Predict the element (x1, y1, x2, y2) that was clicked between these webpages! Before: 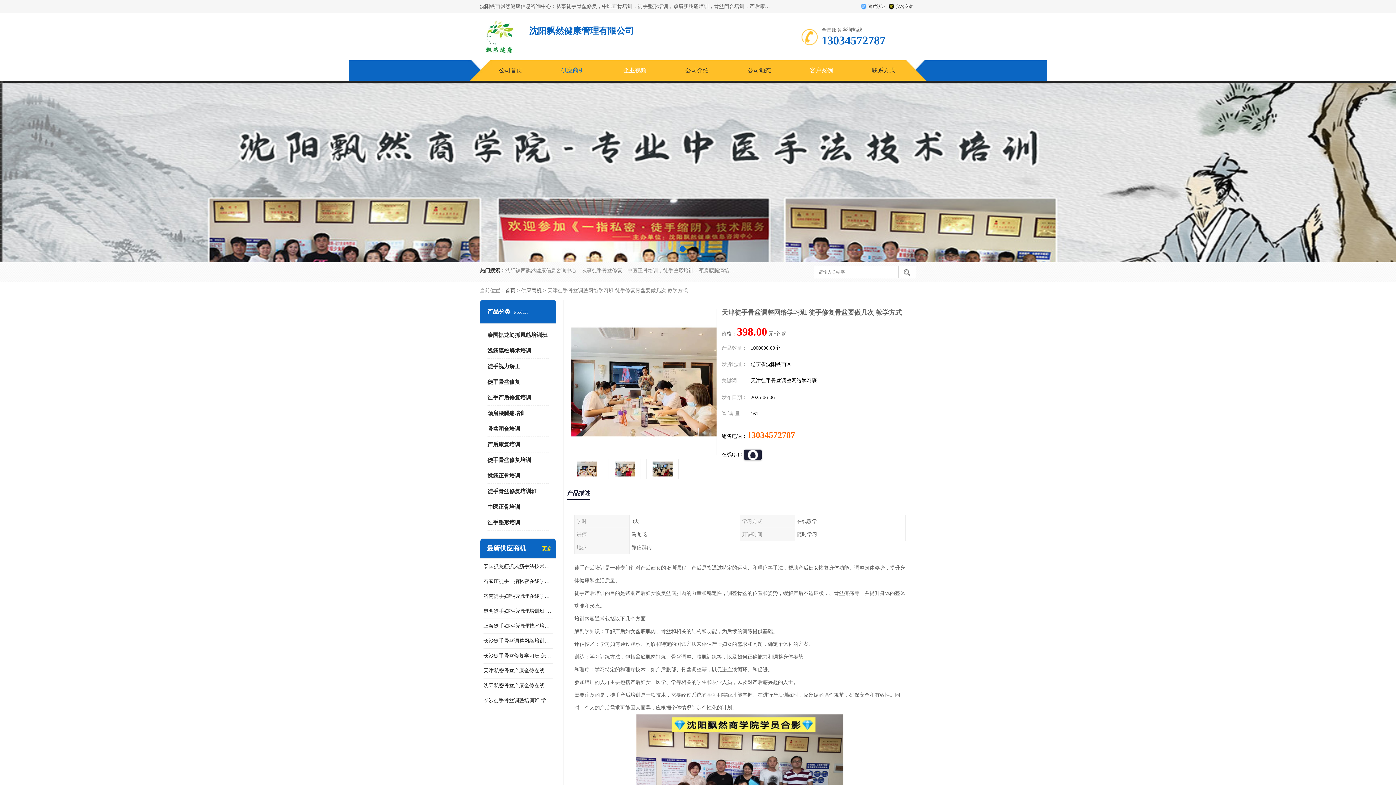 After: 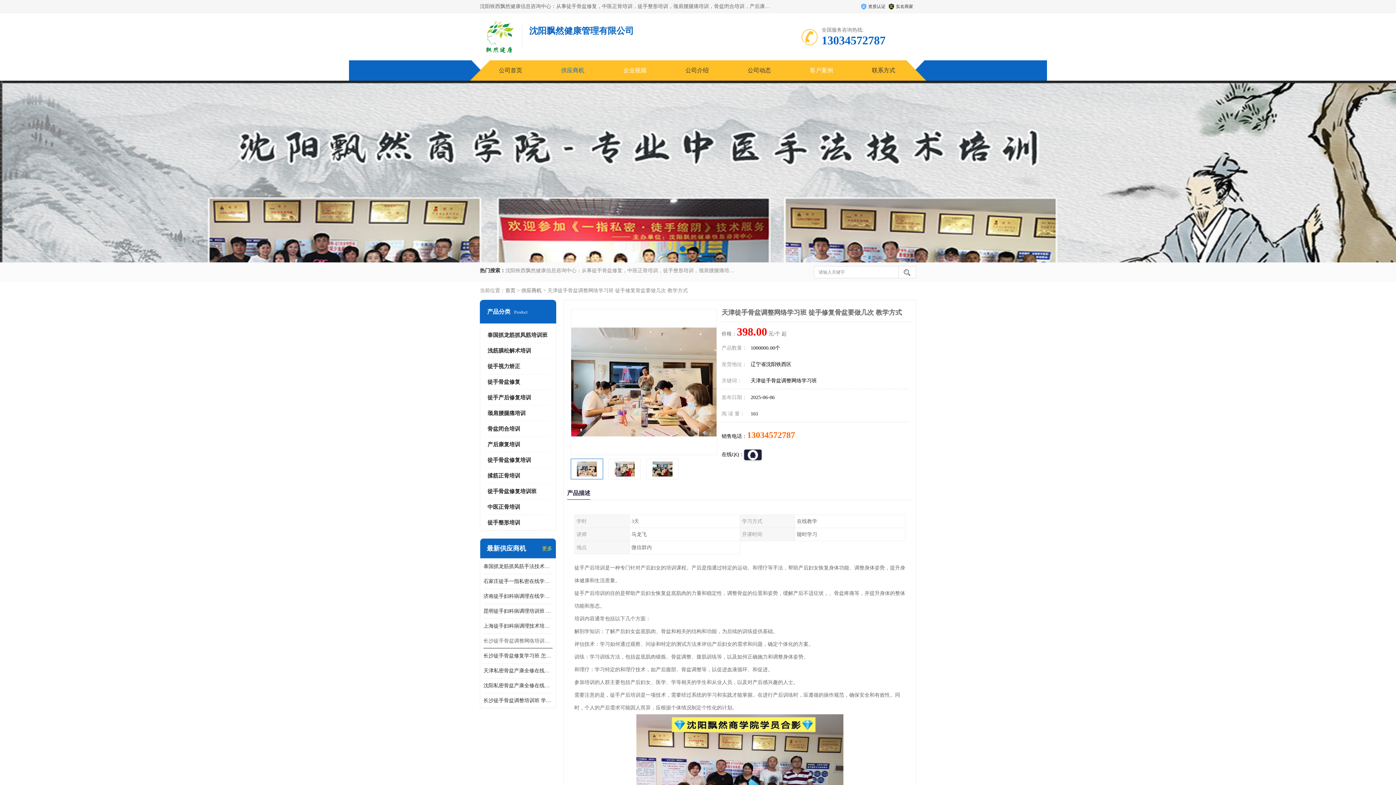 Action: bbox: (483, 633, 552, 648) label: 长沙徒手骨盆调整网络培训班 教学方式